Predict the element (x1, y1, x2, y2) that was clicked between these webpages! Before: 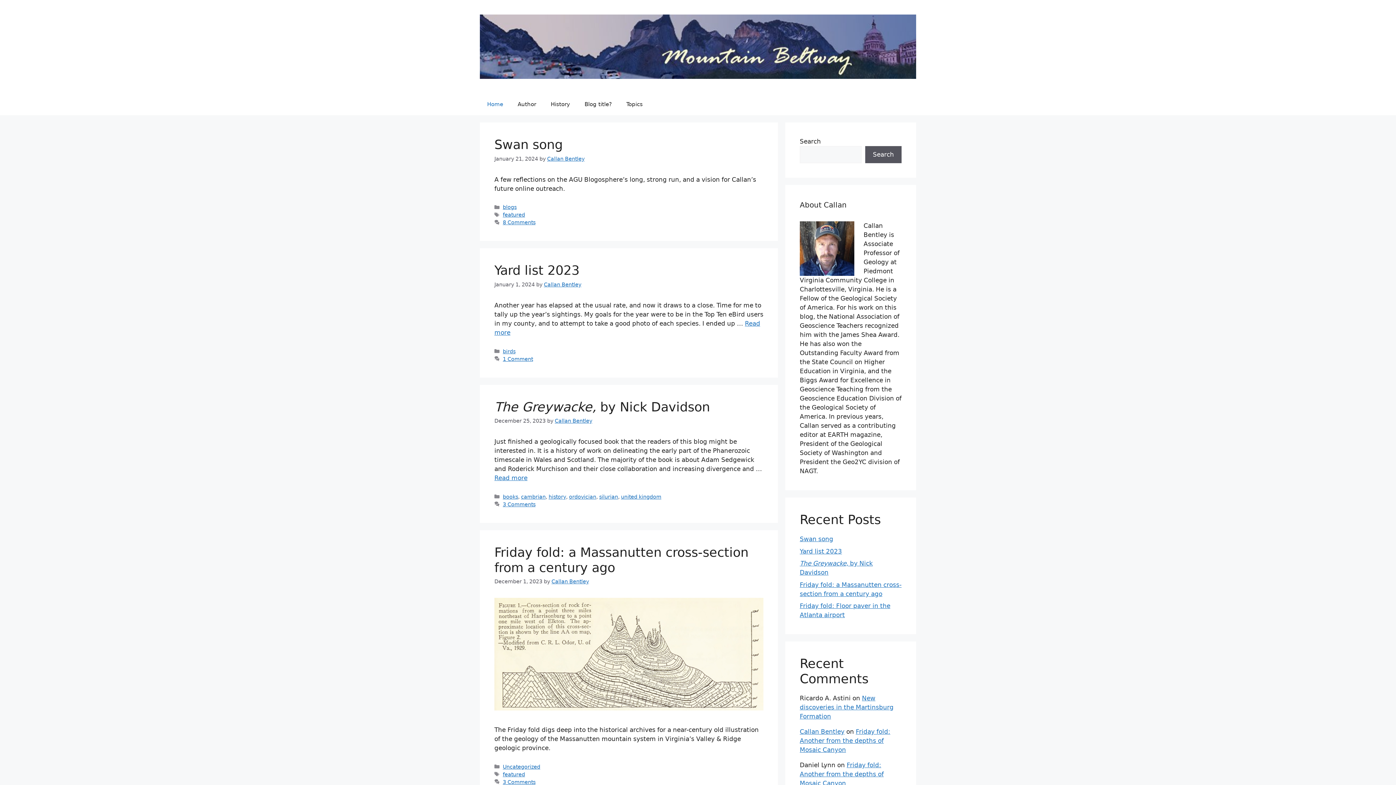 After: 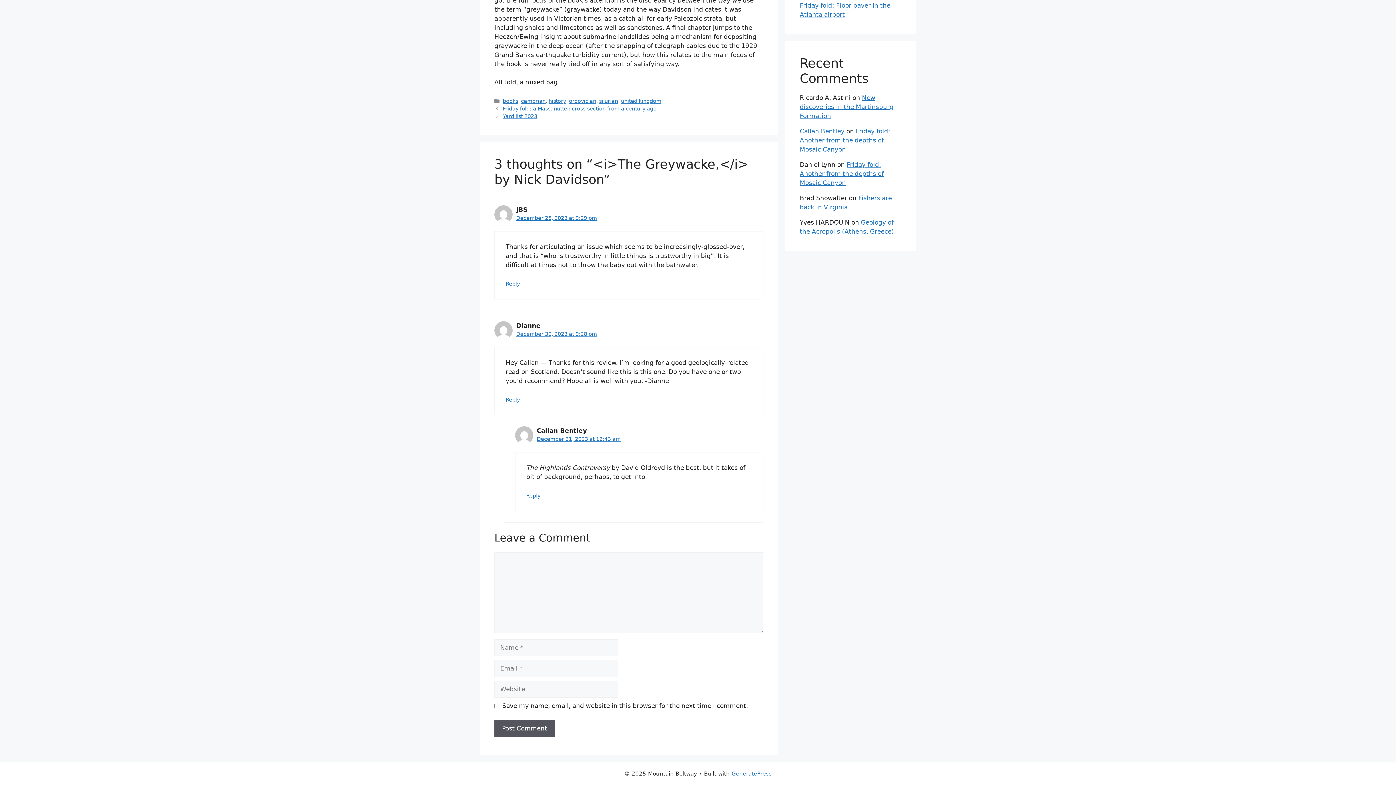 Action: bbox: (502, 501, 535, 507) label: 3 Comments